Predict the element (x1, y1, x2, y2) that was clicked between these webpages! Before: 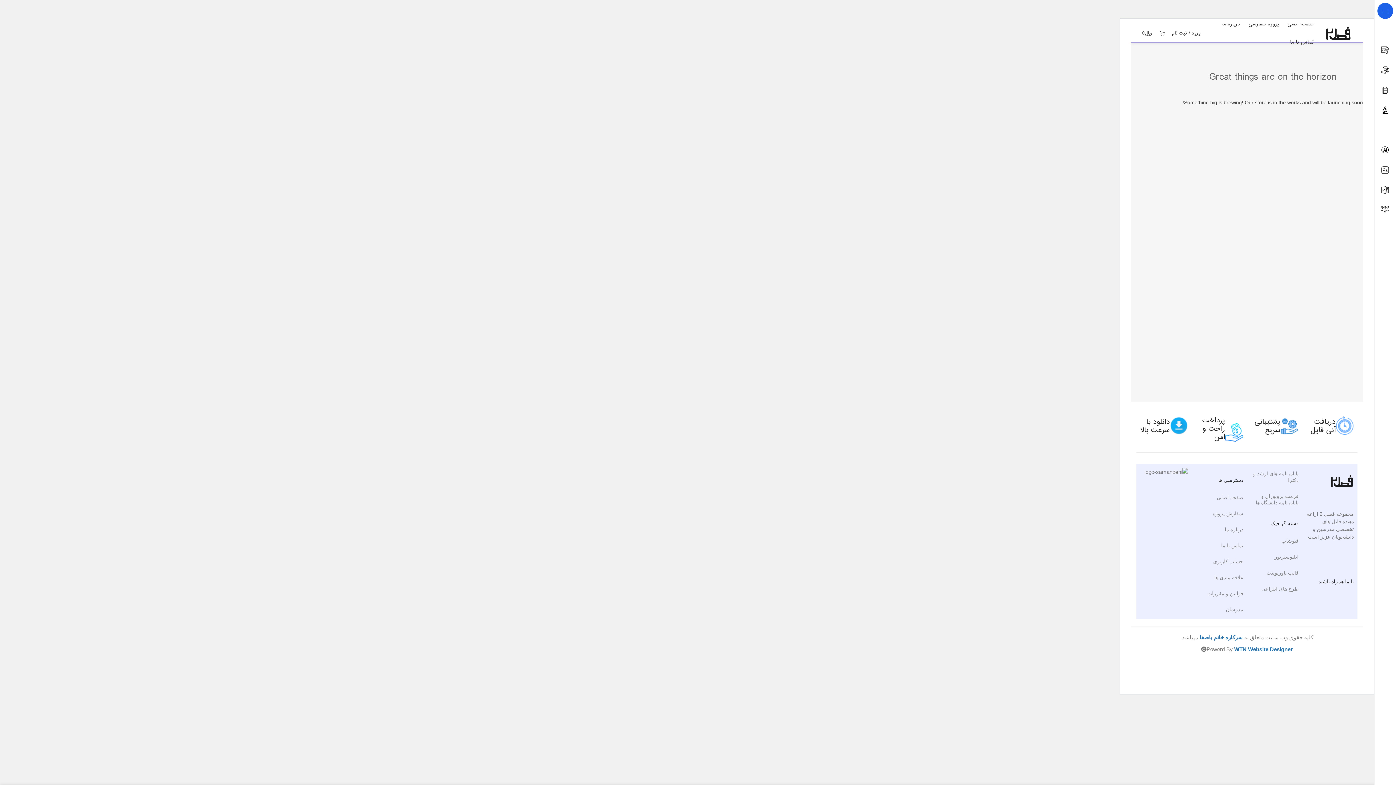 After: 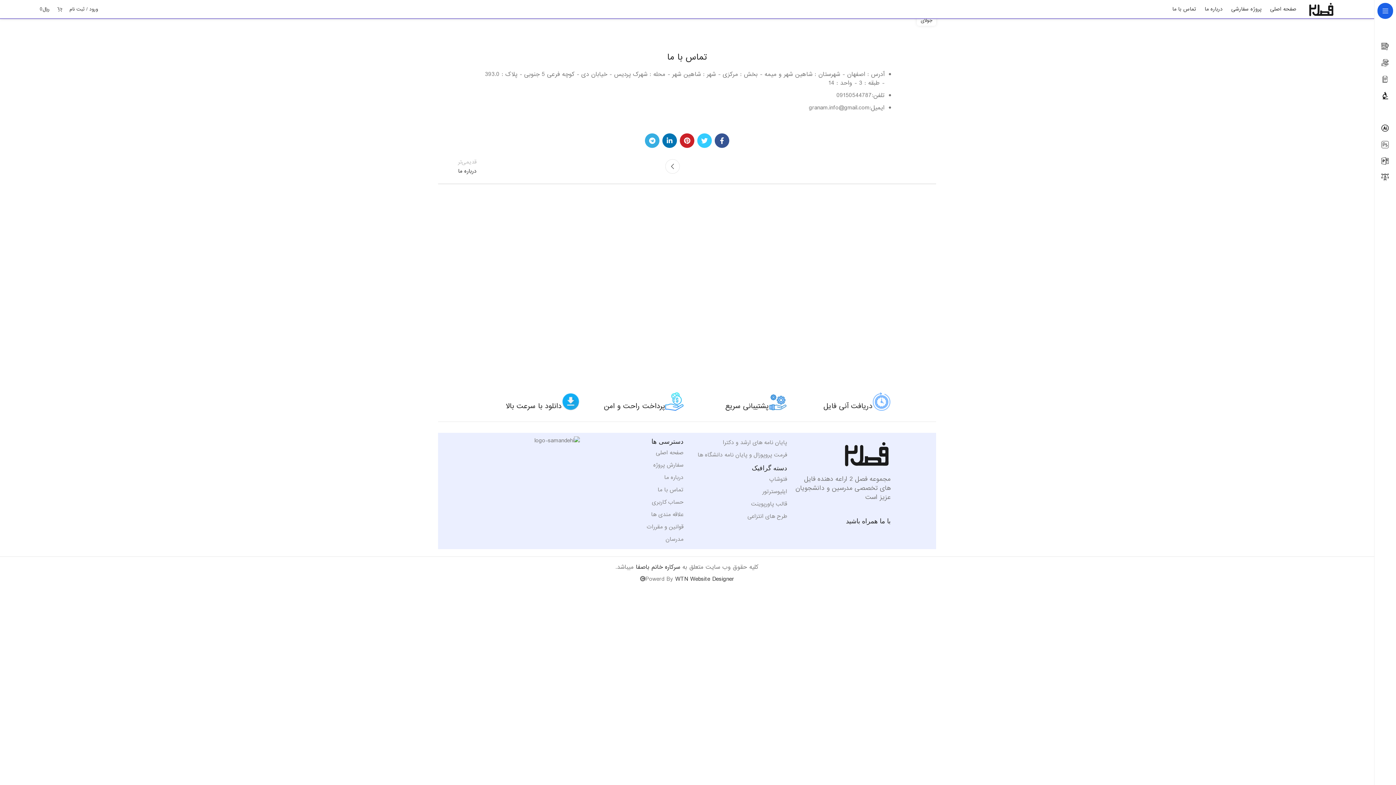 Action: label: تماس با ما bbox: (1195, 539, 1243, 552)